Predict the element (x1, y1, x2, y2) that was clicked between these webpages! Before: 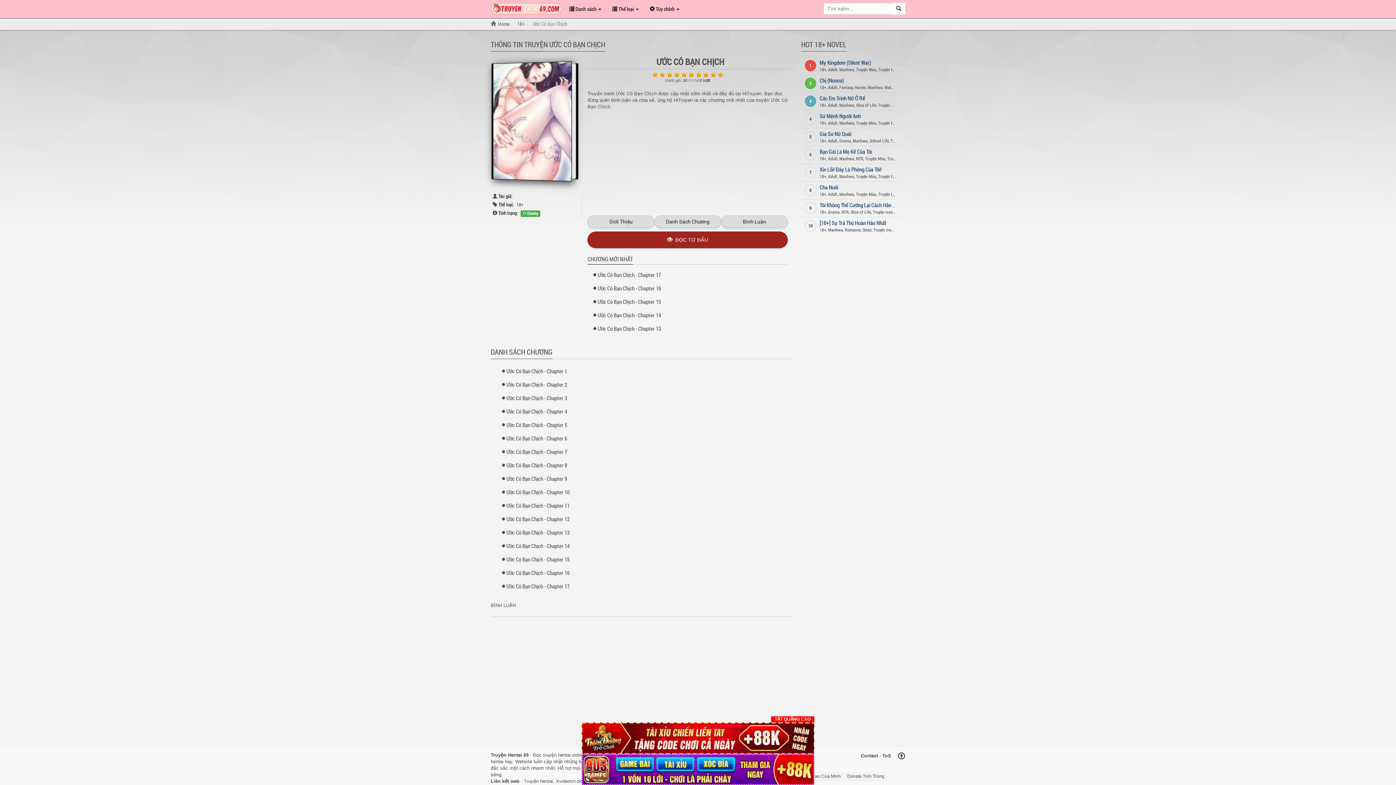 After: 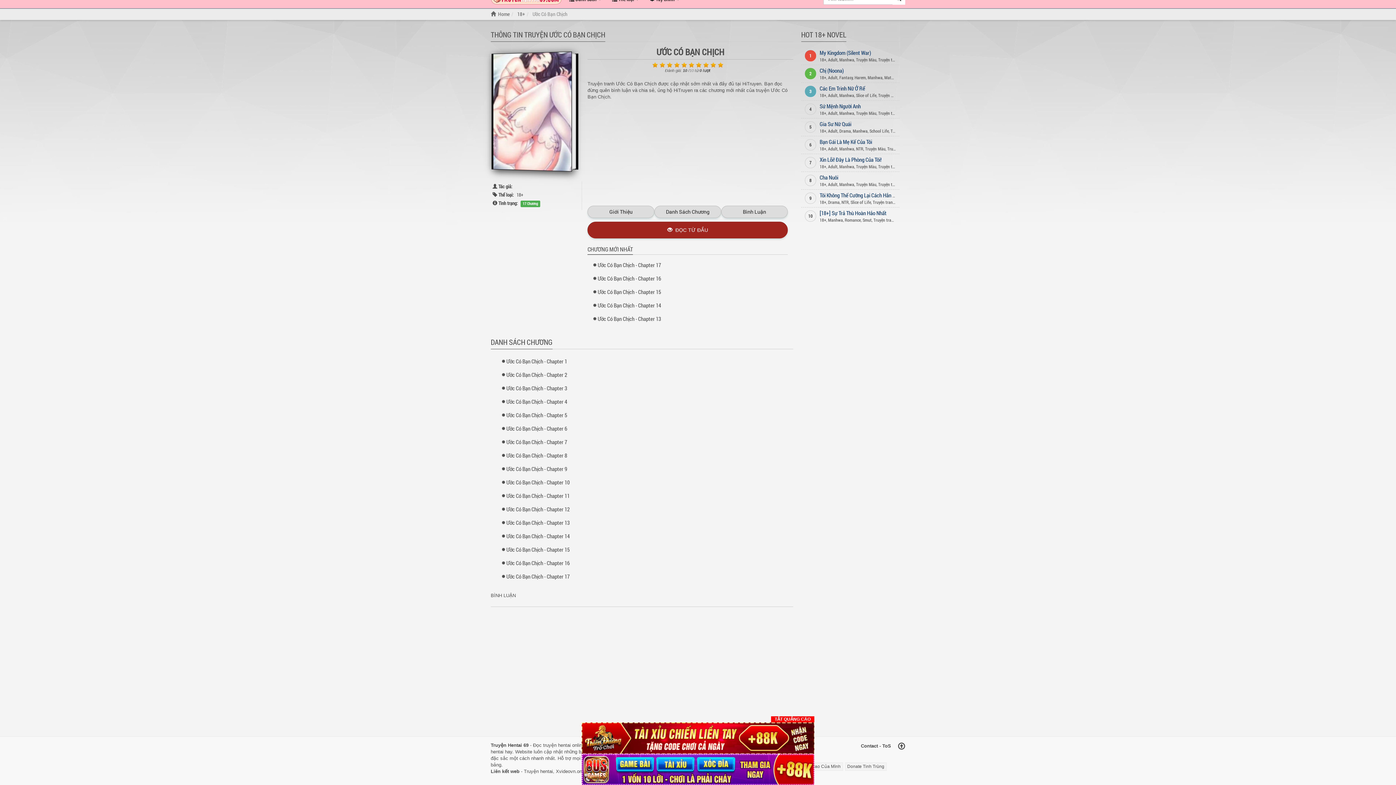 Action: label: Giới Thiệu bbox: (587, 215, 654, 228)